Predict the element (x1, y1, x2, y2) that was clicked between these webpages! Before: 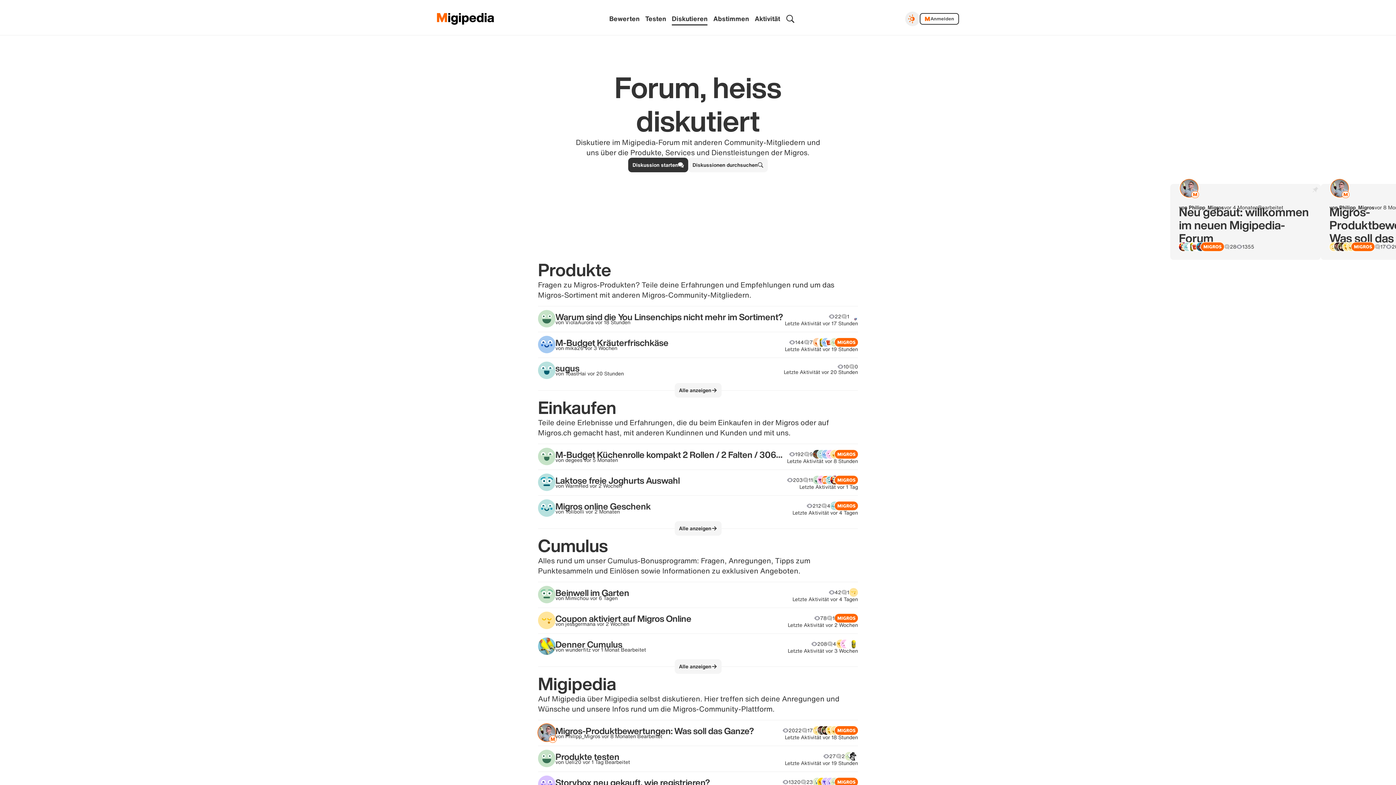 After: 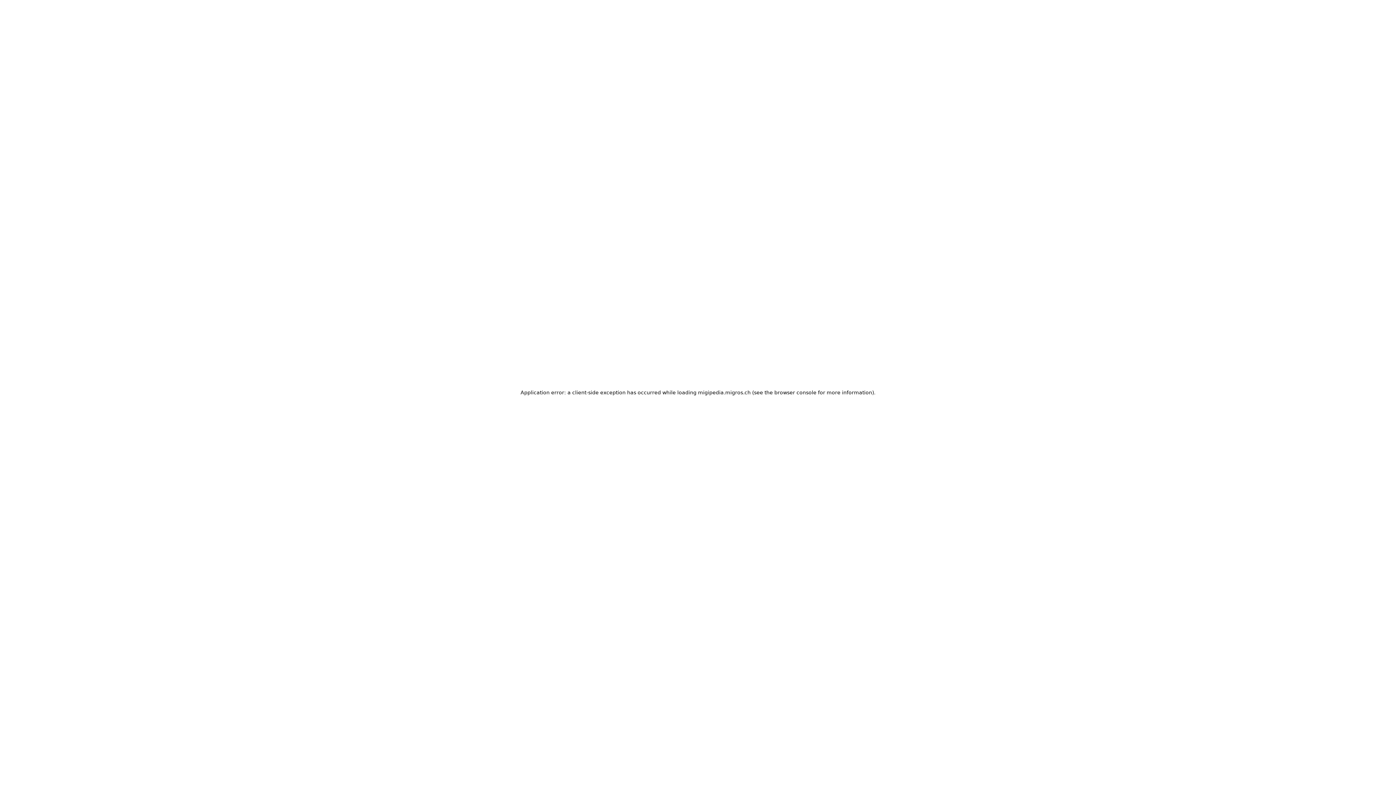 Action: bbox: (538, 582, 858, 608) label: Beinwell im Garten

von Mimichou

 

vor 6 Tagen

42
1
Letzte Aktivität vor 4 Tagen